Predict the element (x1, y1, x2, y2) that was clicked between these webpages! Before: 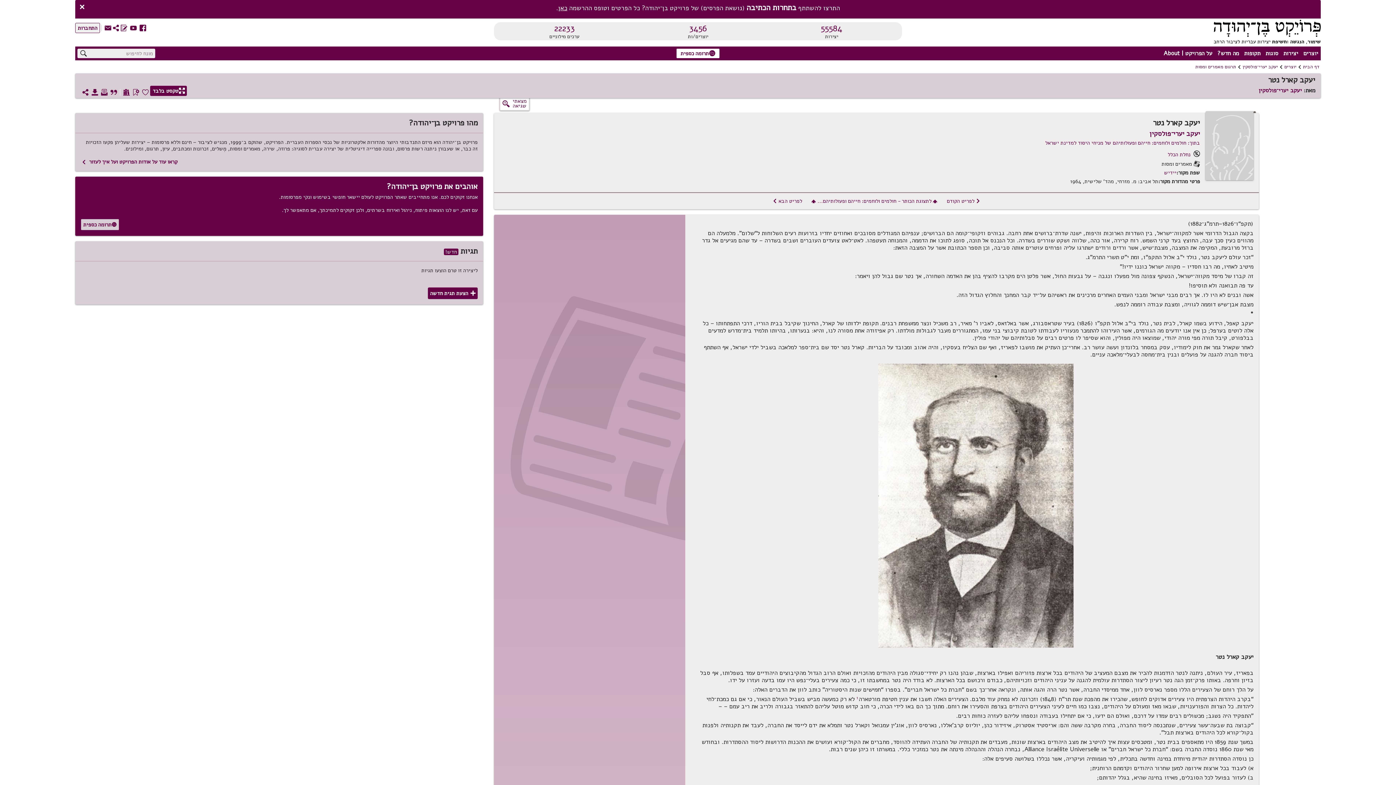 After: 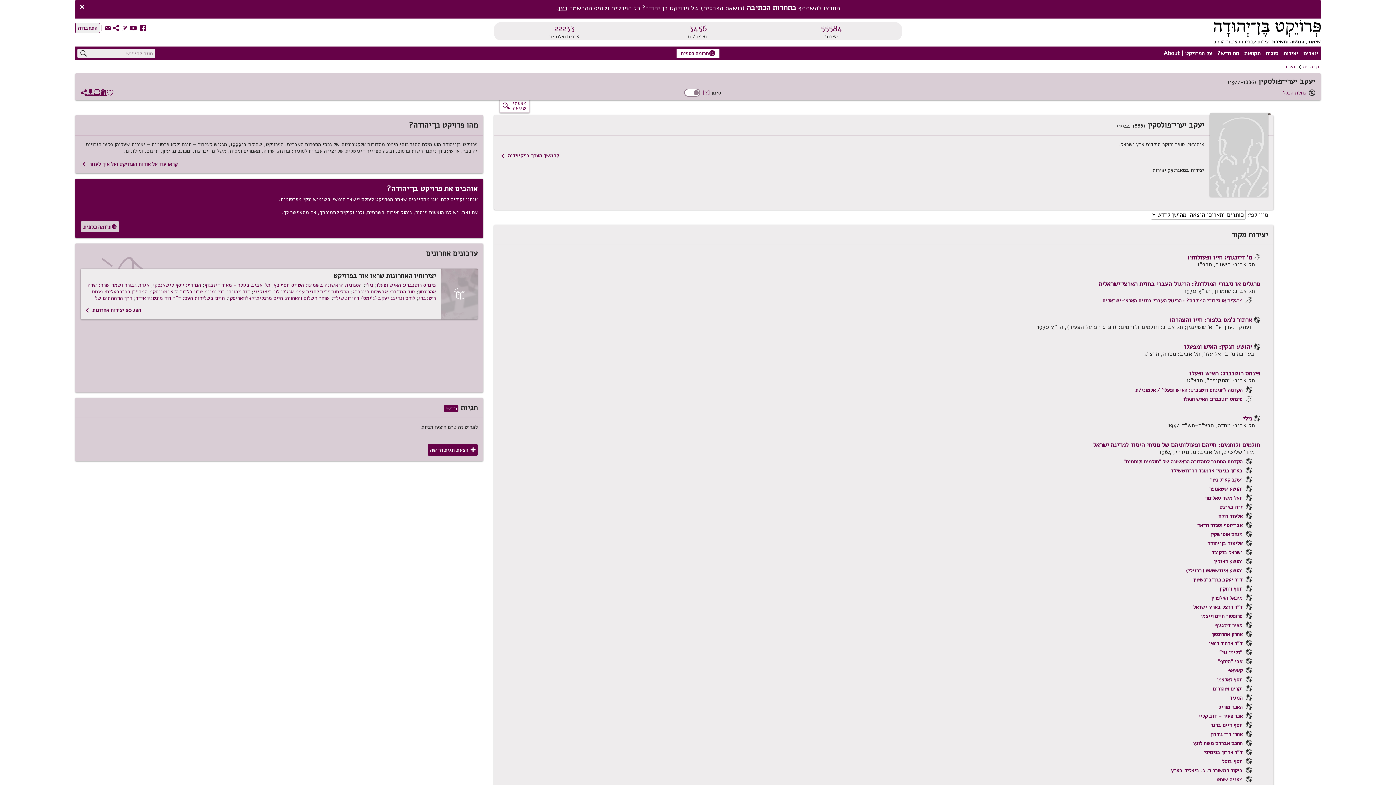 Action: bbox: (1195, 63, 1236, 70) label: תרגום מאמרים ומסות